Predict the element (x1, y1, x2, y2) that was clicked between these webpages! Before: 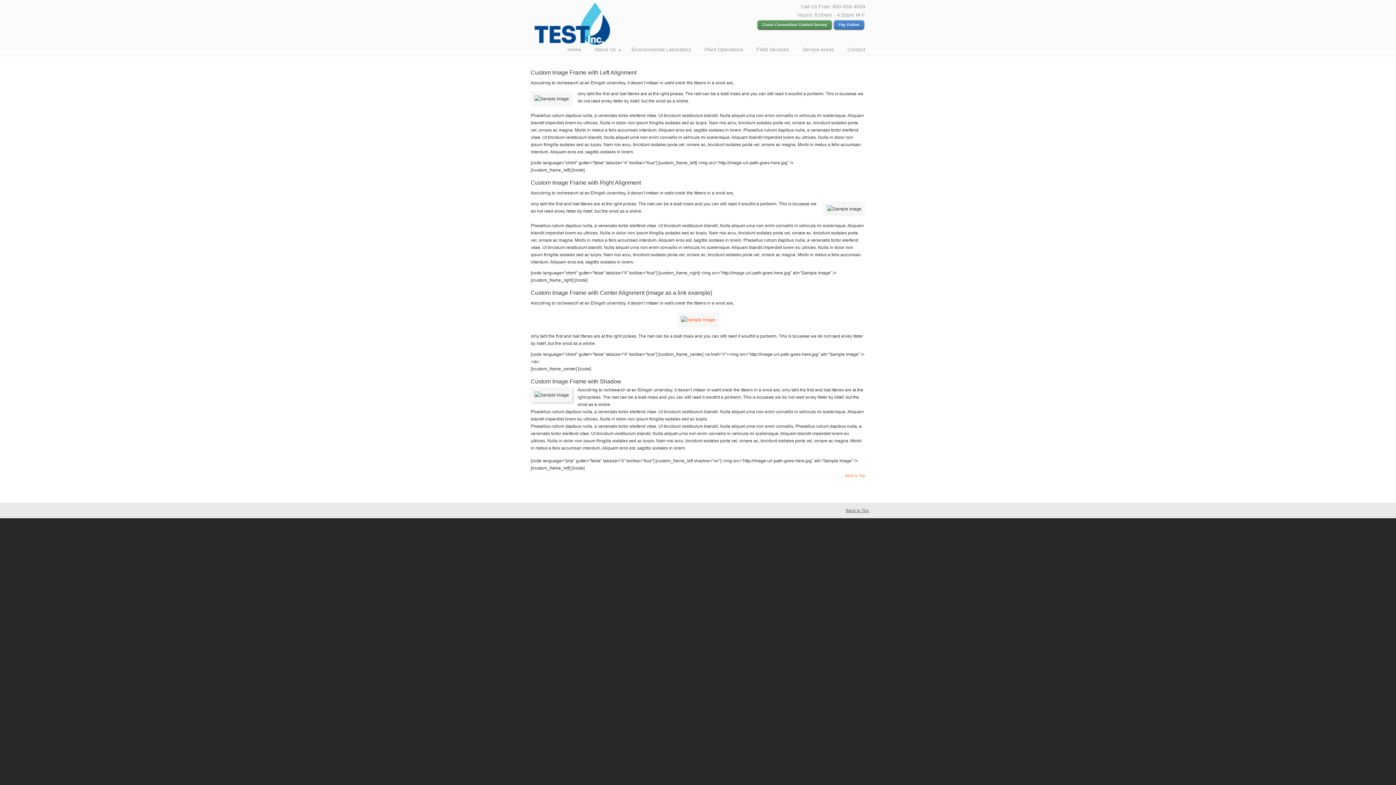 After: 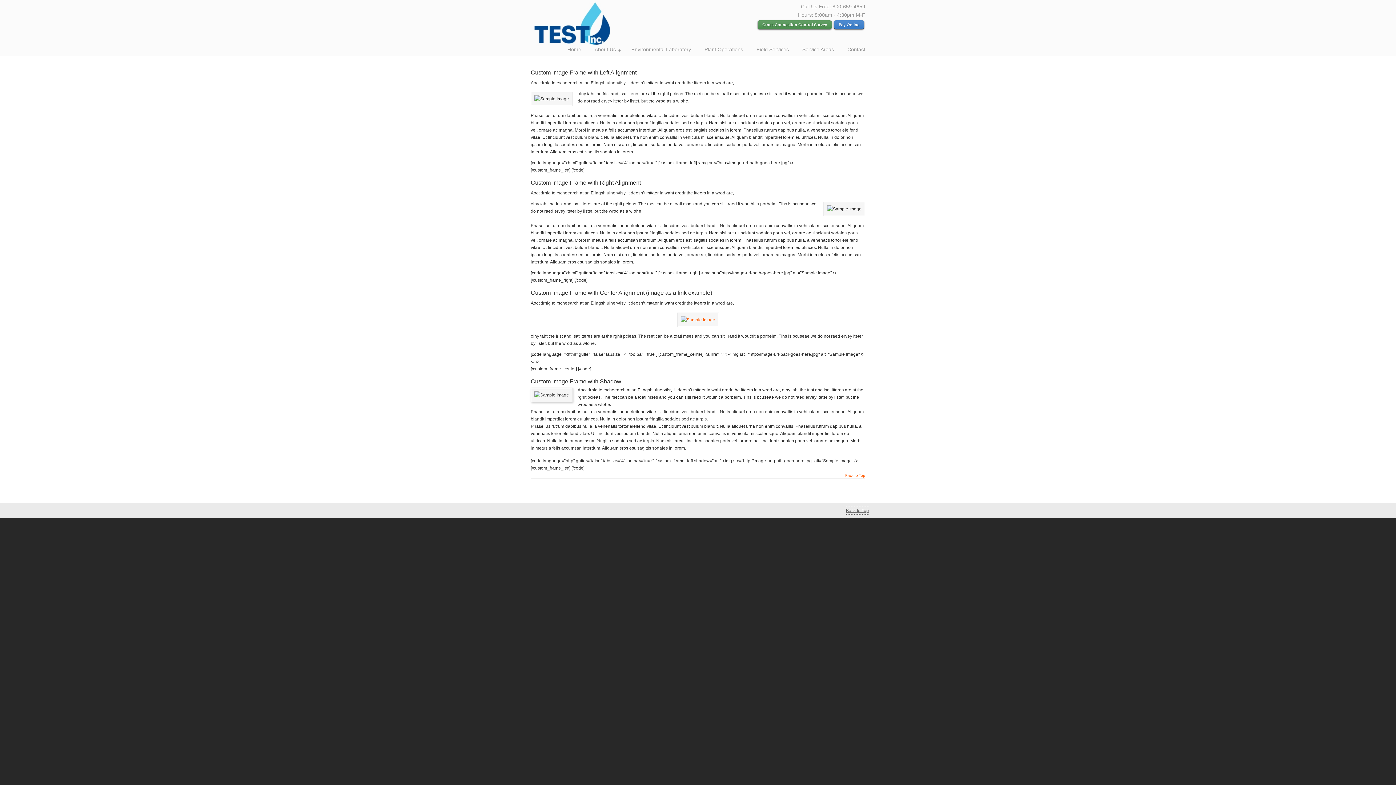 Action: bbox: (846, 507, 869, 514) label: Back to Top